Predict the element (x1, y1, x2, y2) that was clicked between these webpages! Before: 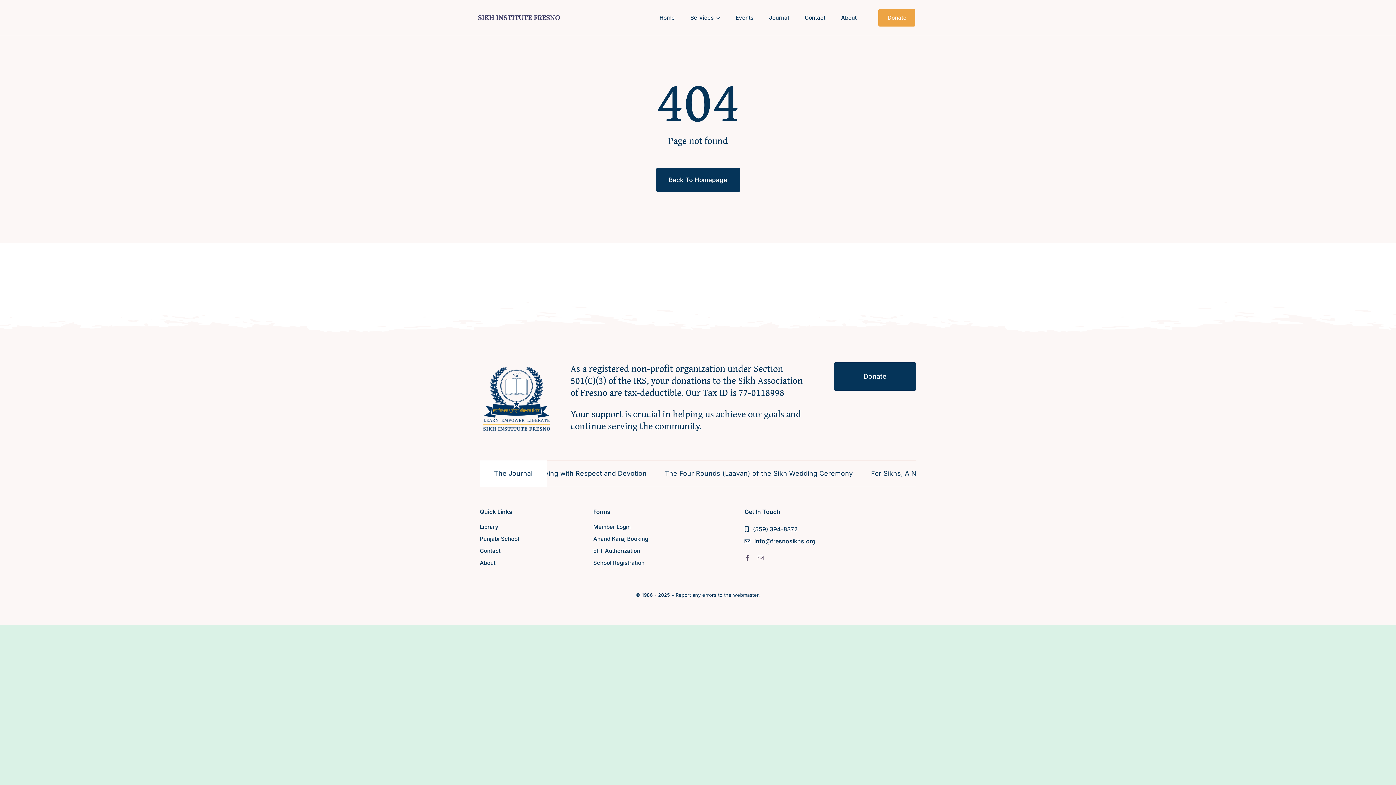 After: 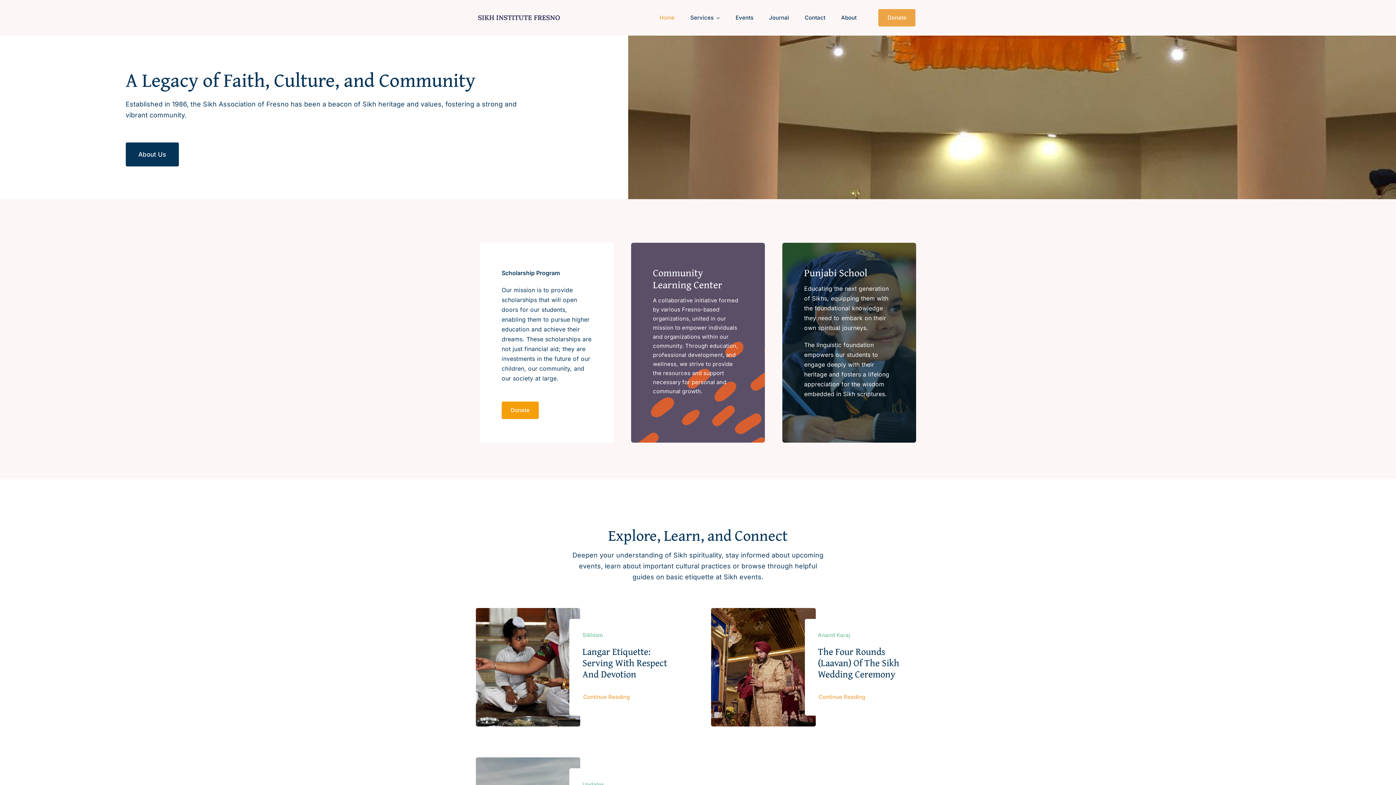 Action: label: Back To Homepage bbox: (656, 168, 740, 192)